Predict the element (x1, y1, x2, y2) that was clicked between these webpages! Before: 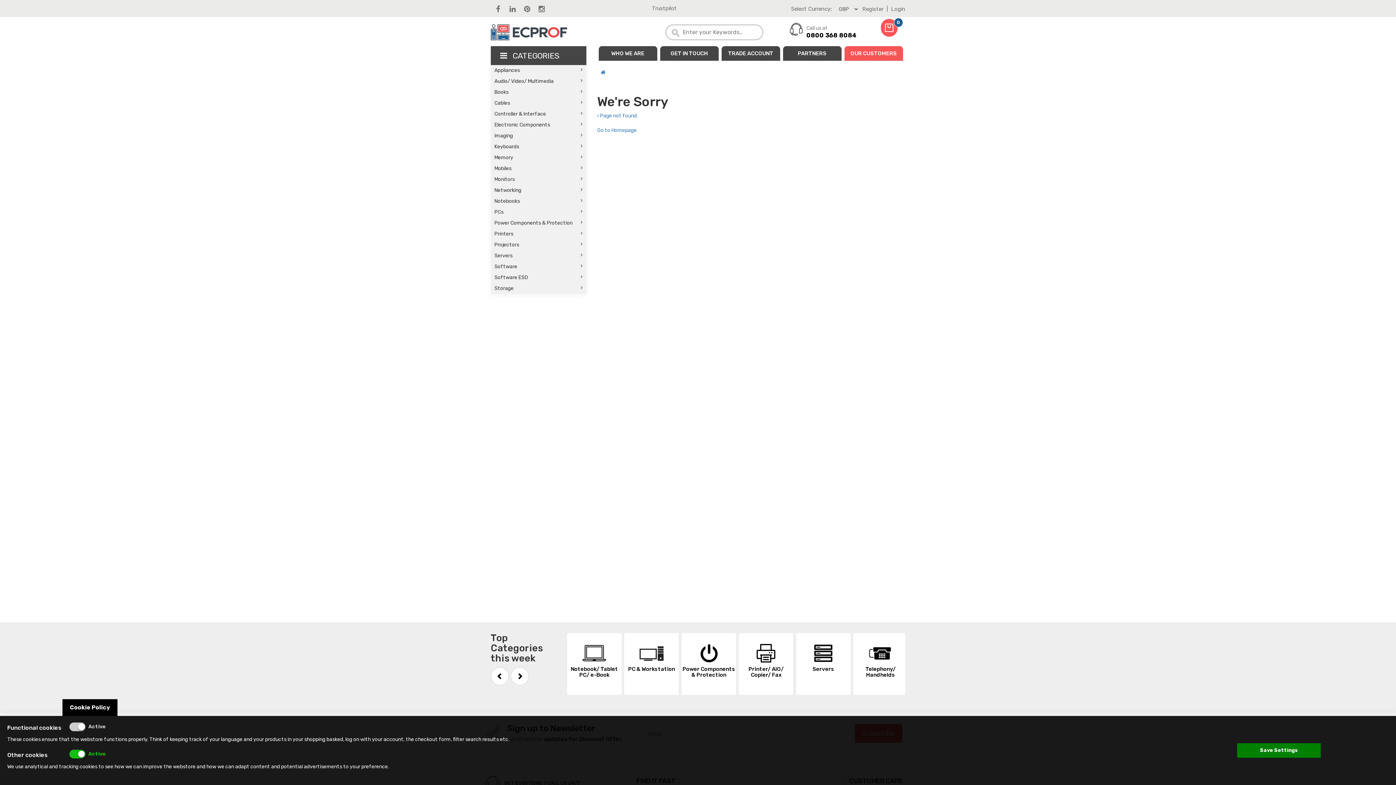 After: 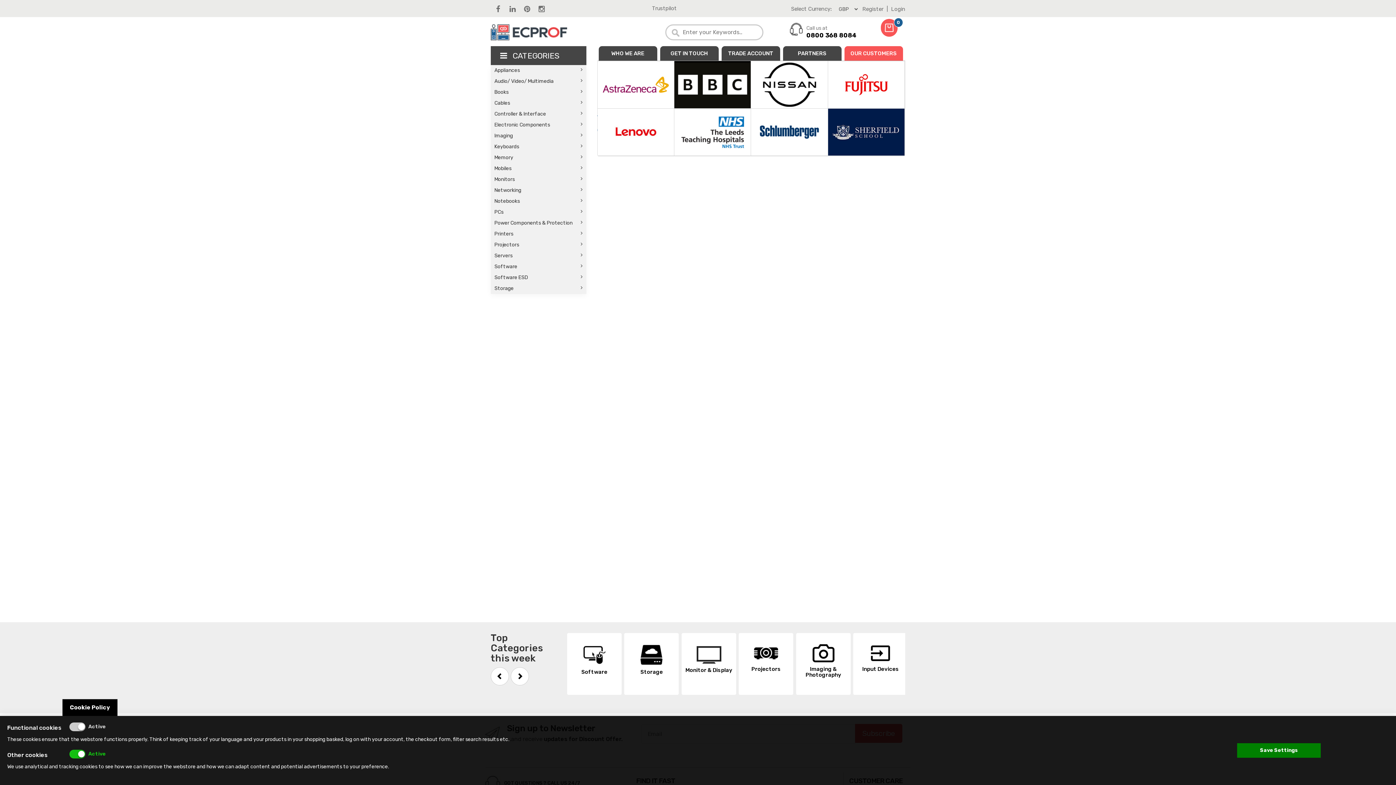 Action: bbox: (844, 46, 903, 60) label: OUR CUSTOMERS